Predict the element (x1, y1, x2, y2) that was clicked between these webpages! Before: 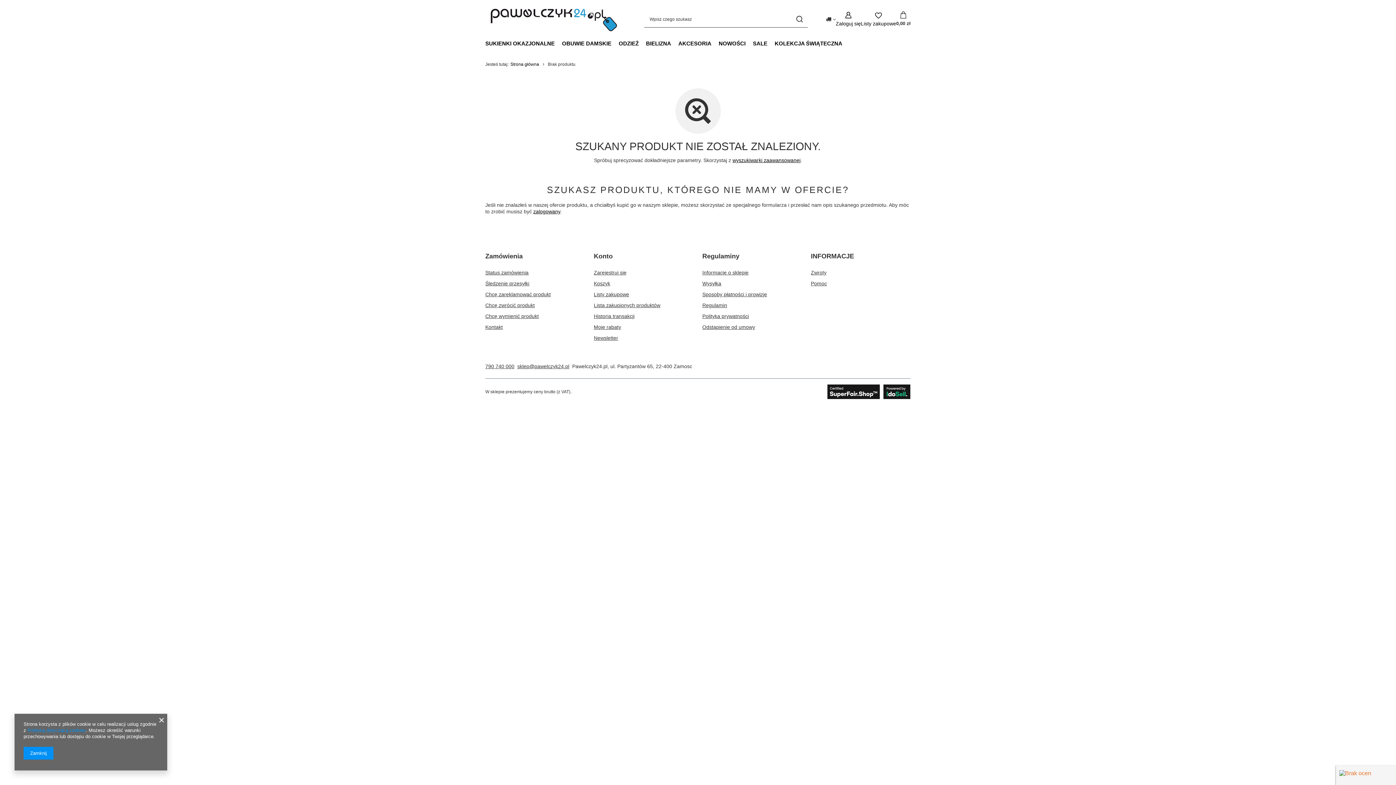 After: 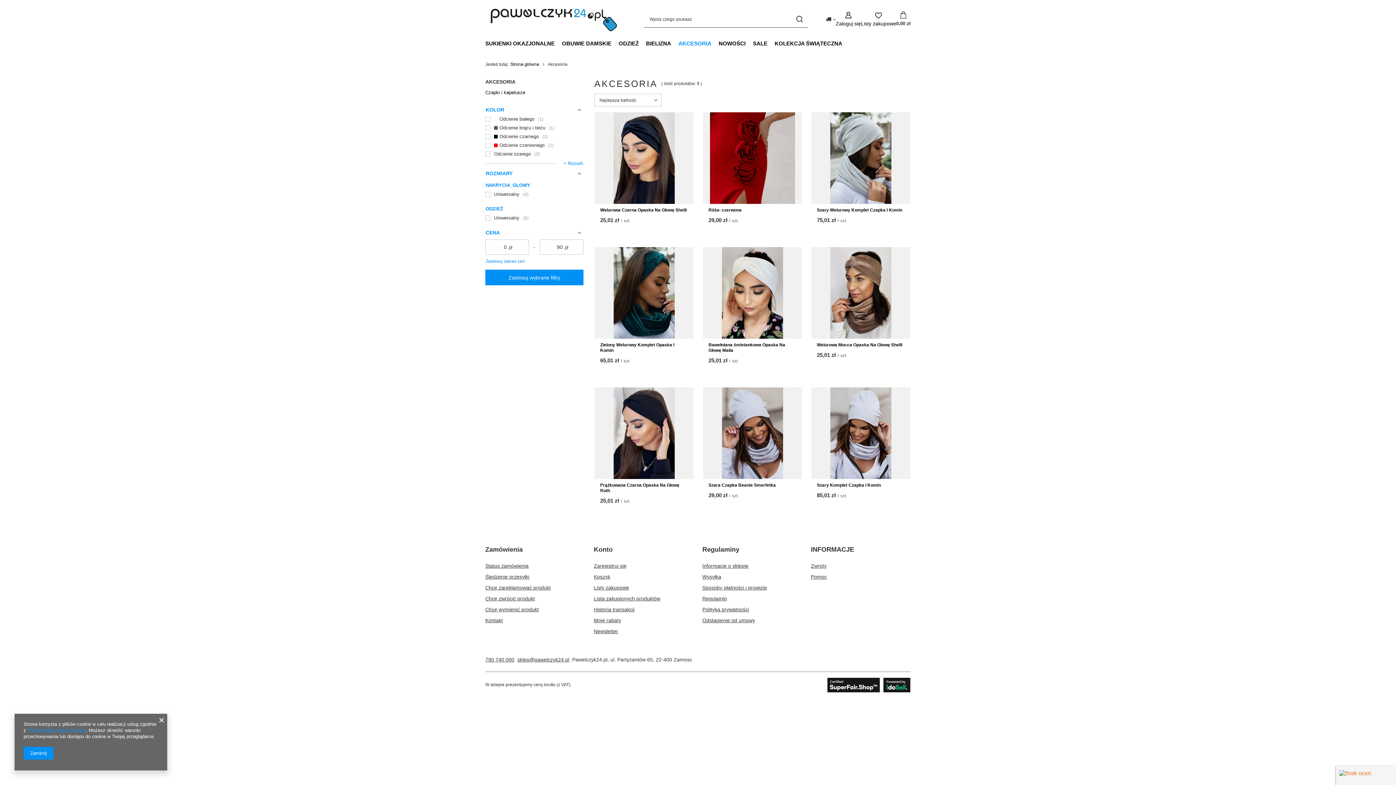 Action: bbox: (674, 38, 715, 49) label: AKCESORIA